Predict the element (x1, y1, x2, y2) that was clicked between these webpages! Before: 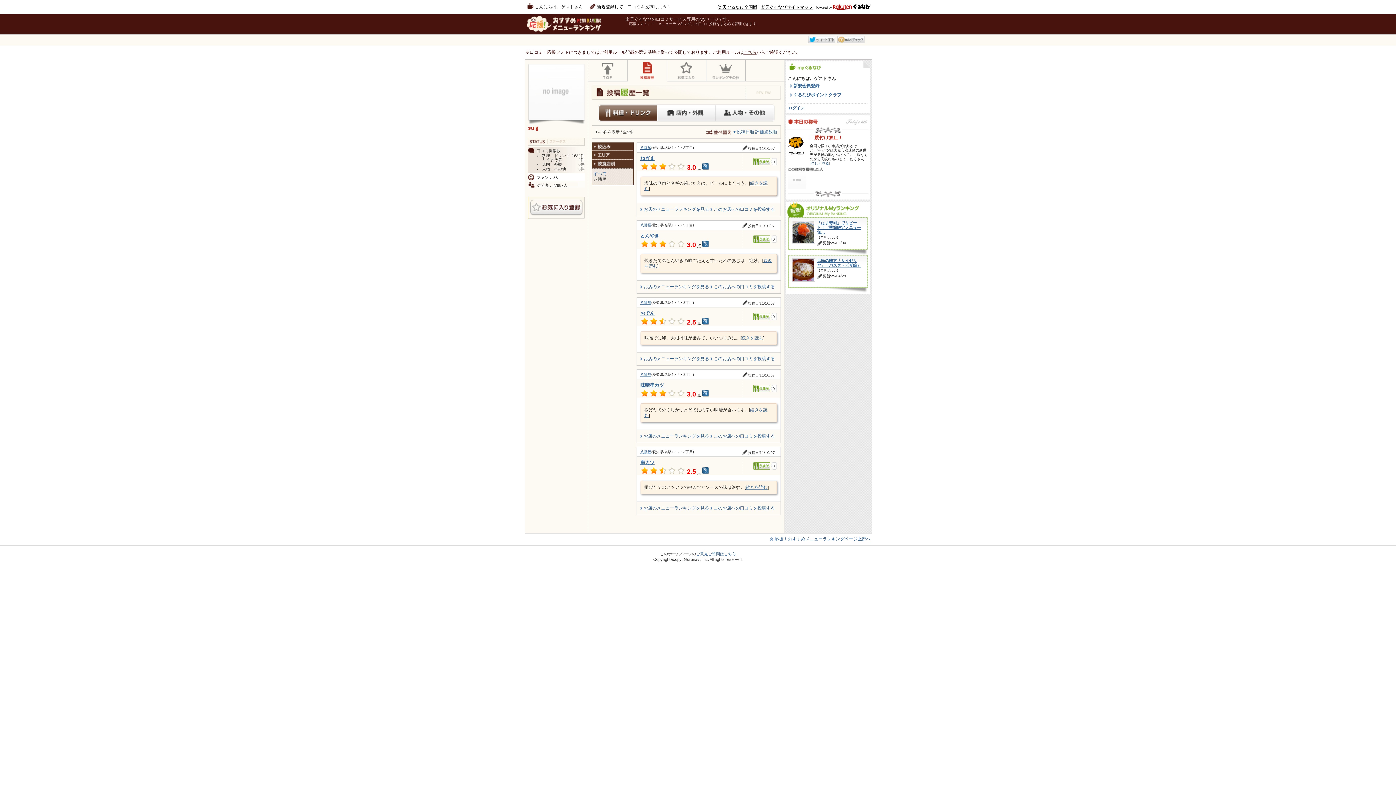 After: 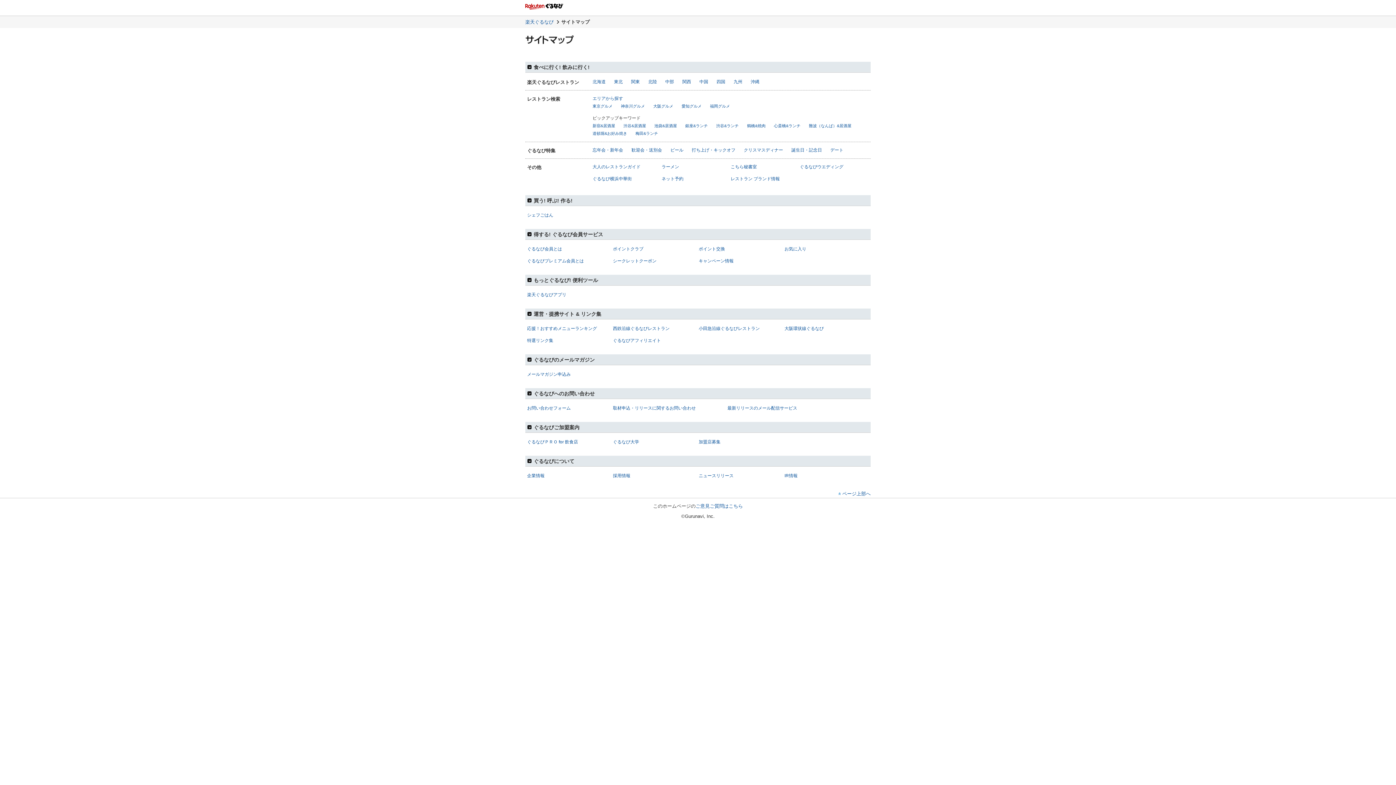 Action: bbox: (760, 4, 813, 9) label: 楽天ぐるなびサイトマップ